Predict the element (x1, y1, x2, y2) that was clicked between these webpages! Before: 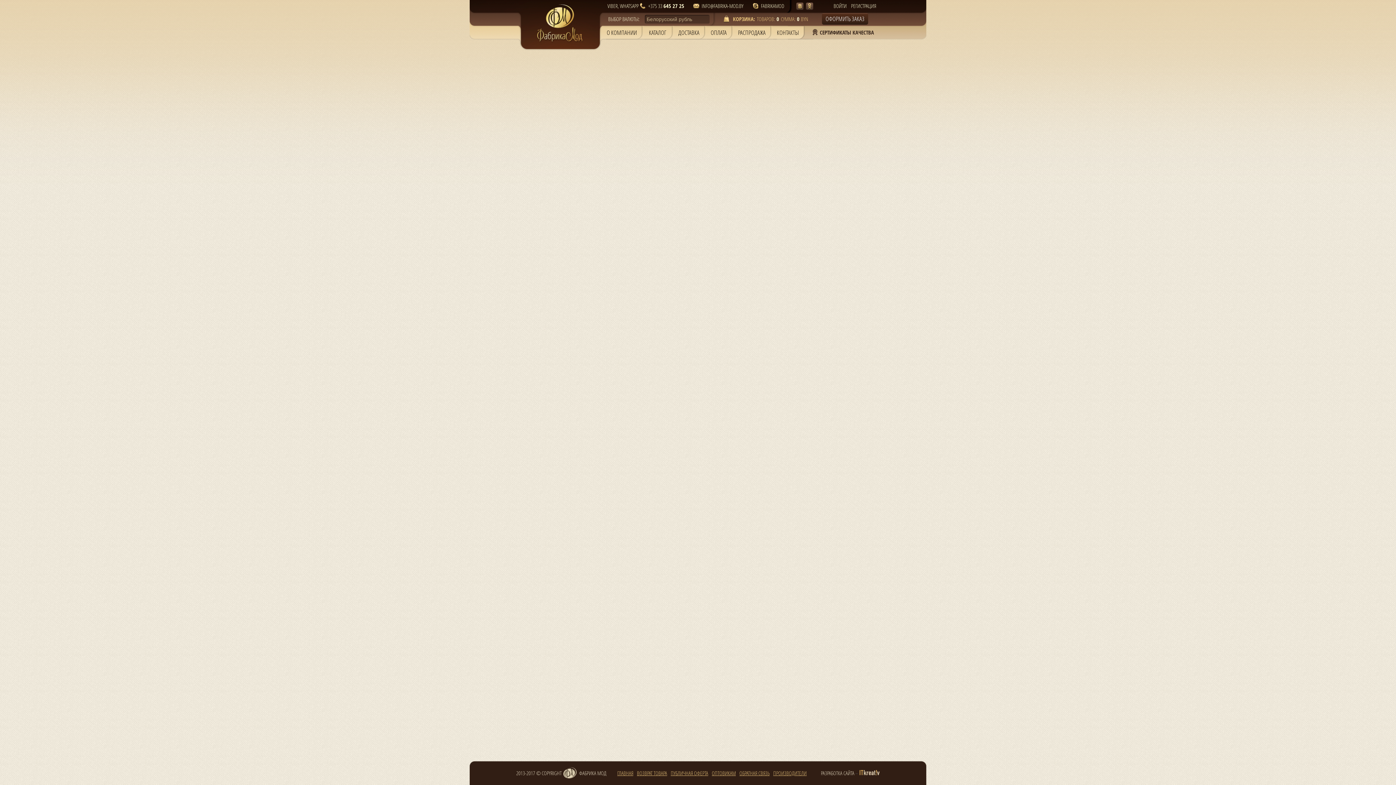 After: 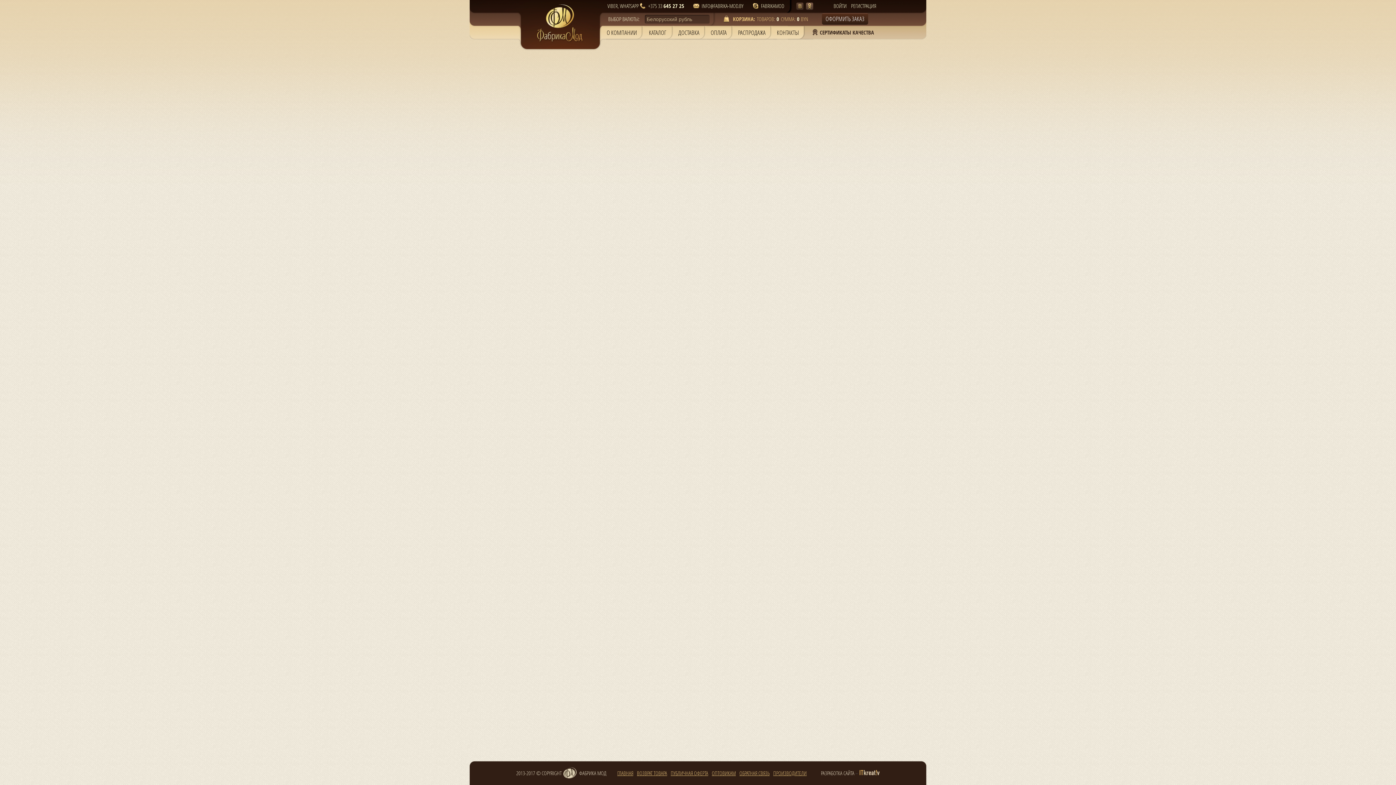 Action: bbox: (796, 2, 803, 9)